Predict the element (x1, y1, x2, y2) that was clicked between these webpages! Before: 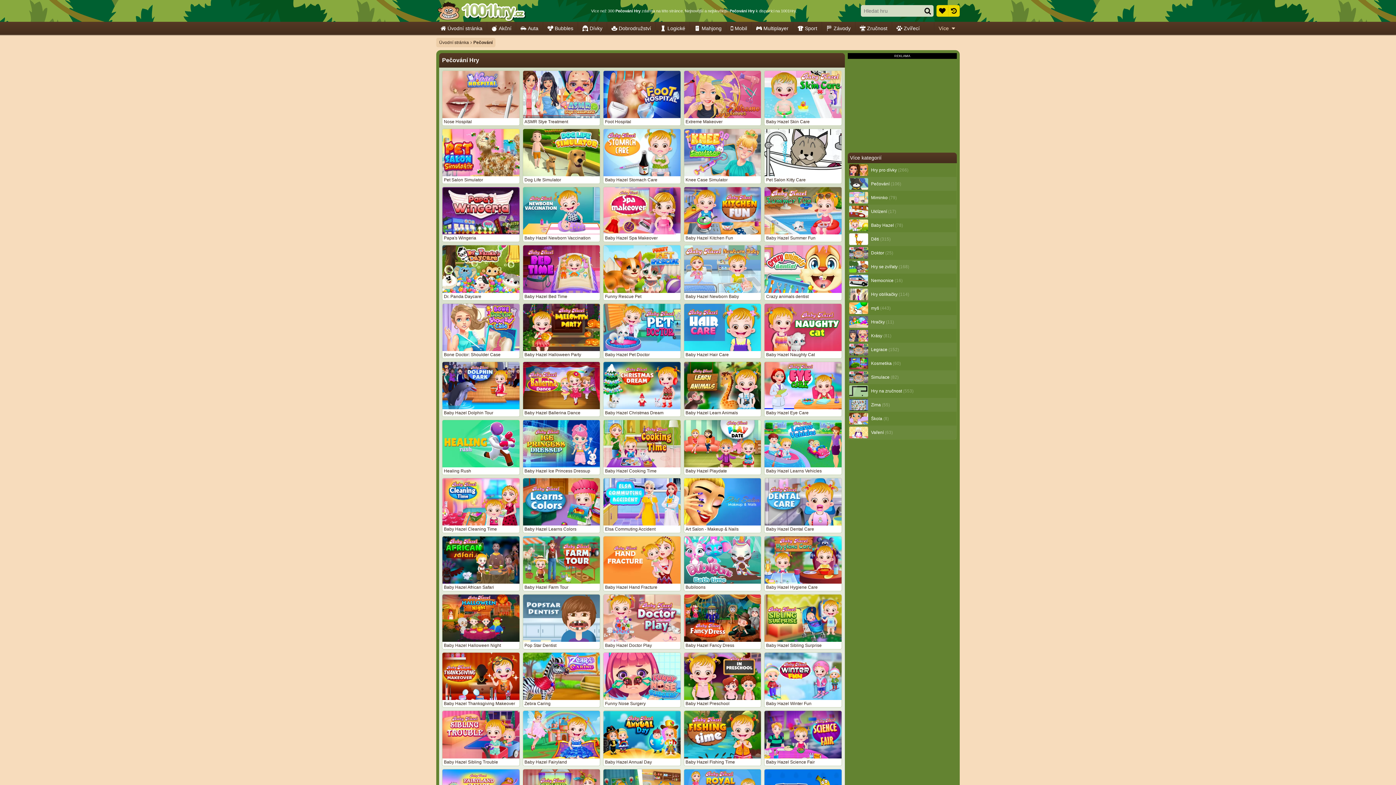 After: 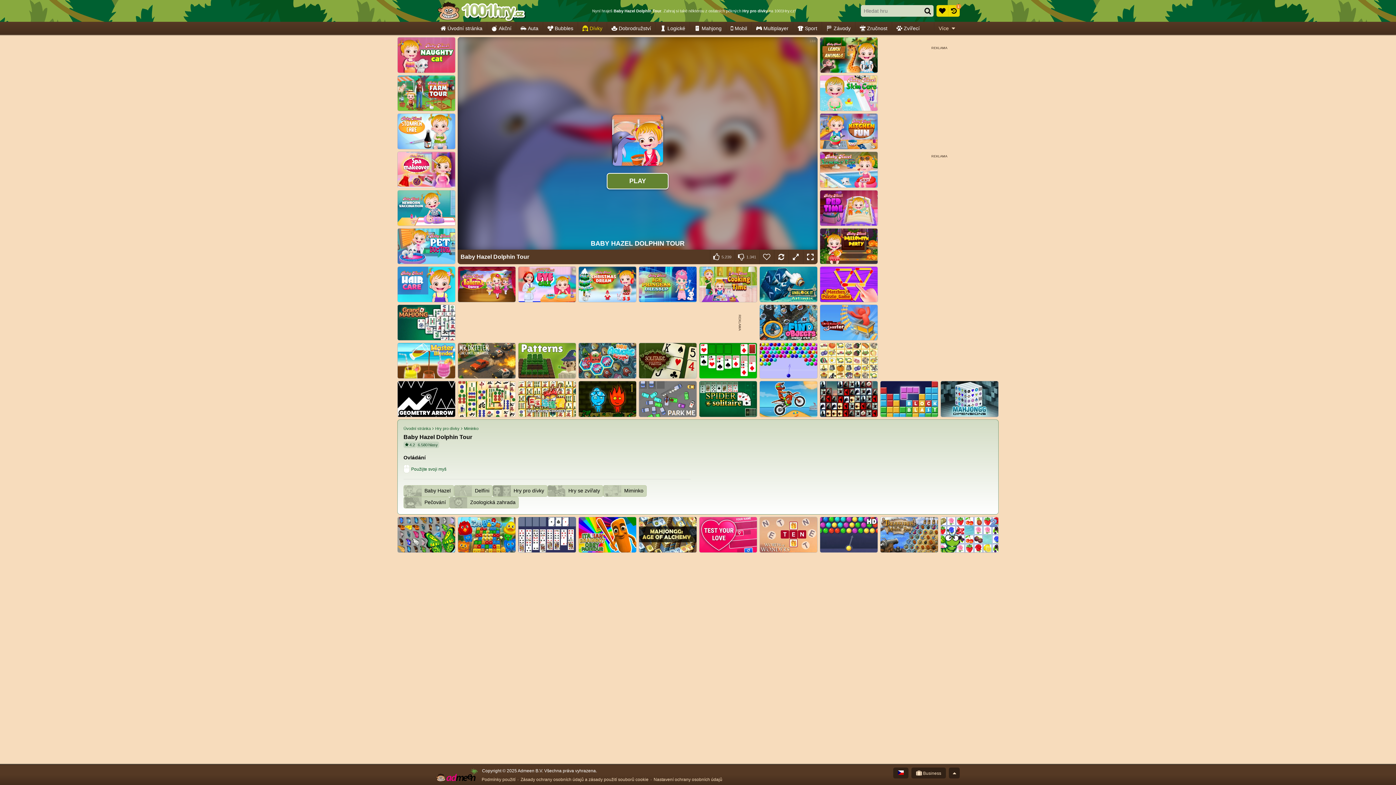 Action: label: Baby Hazel Dolphin Tour bbox: (442, 361, 519, 417)